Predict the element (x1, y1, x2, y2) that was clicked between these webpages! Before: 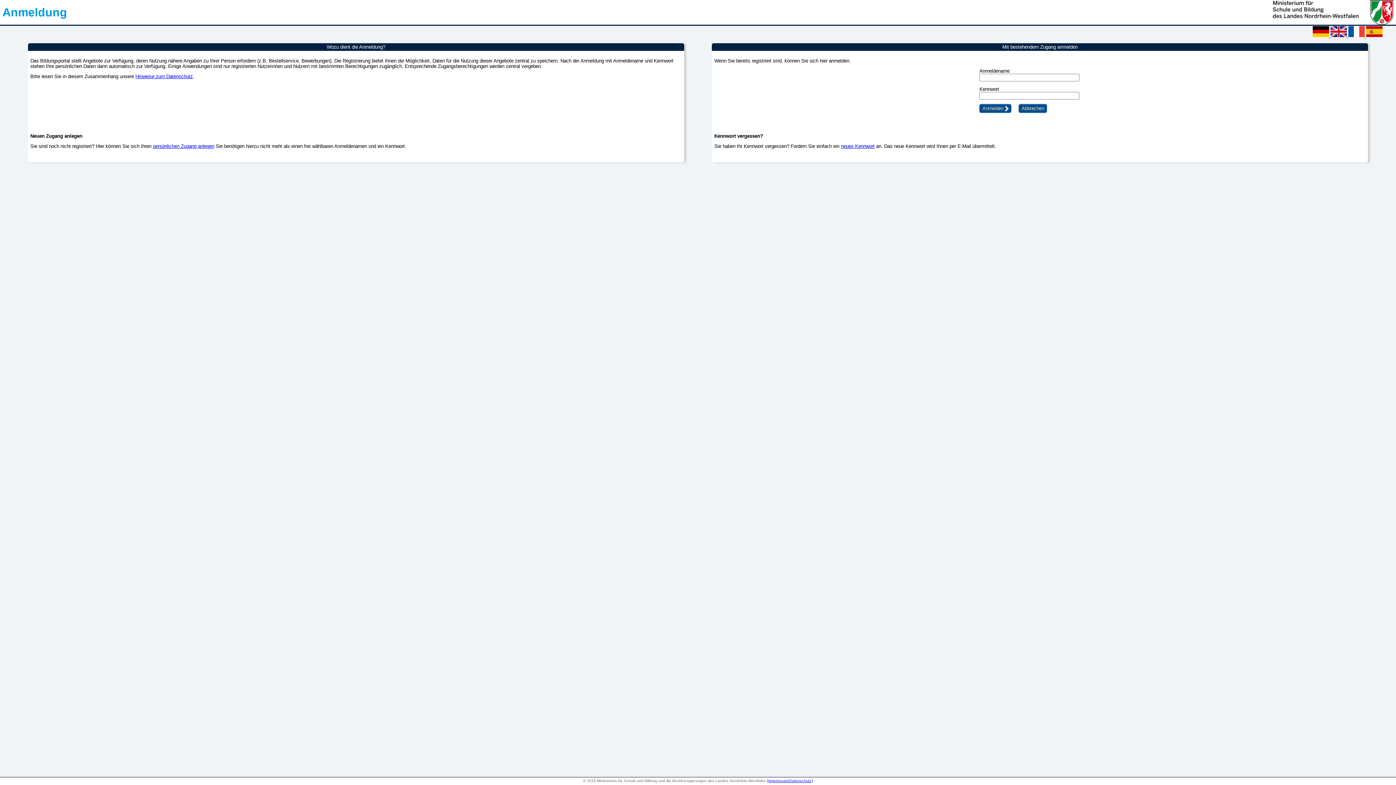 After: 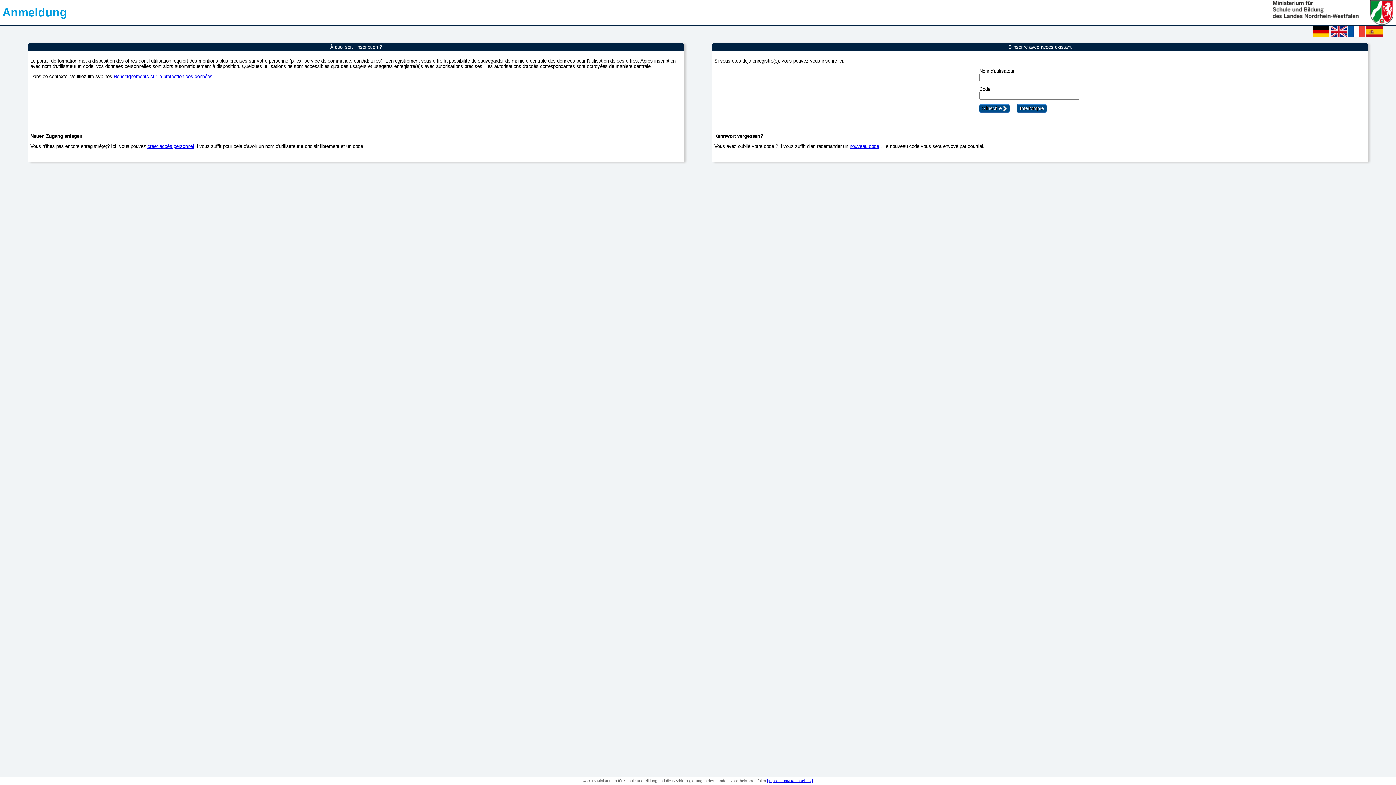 Action: bbox: (1348, 32, 1366, 38) label:  